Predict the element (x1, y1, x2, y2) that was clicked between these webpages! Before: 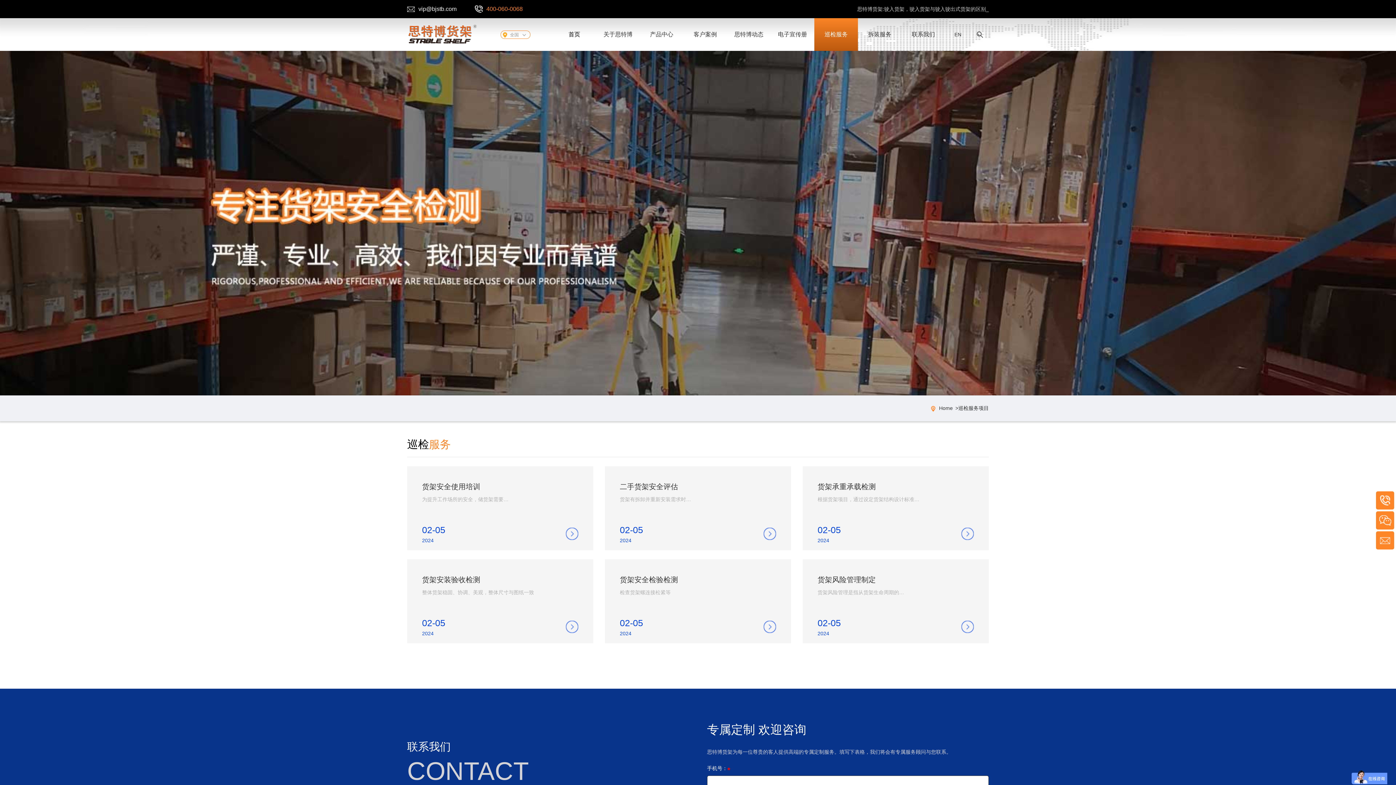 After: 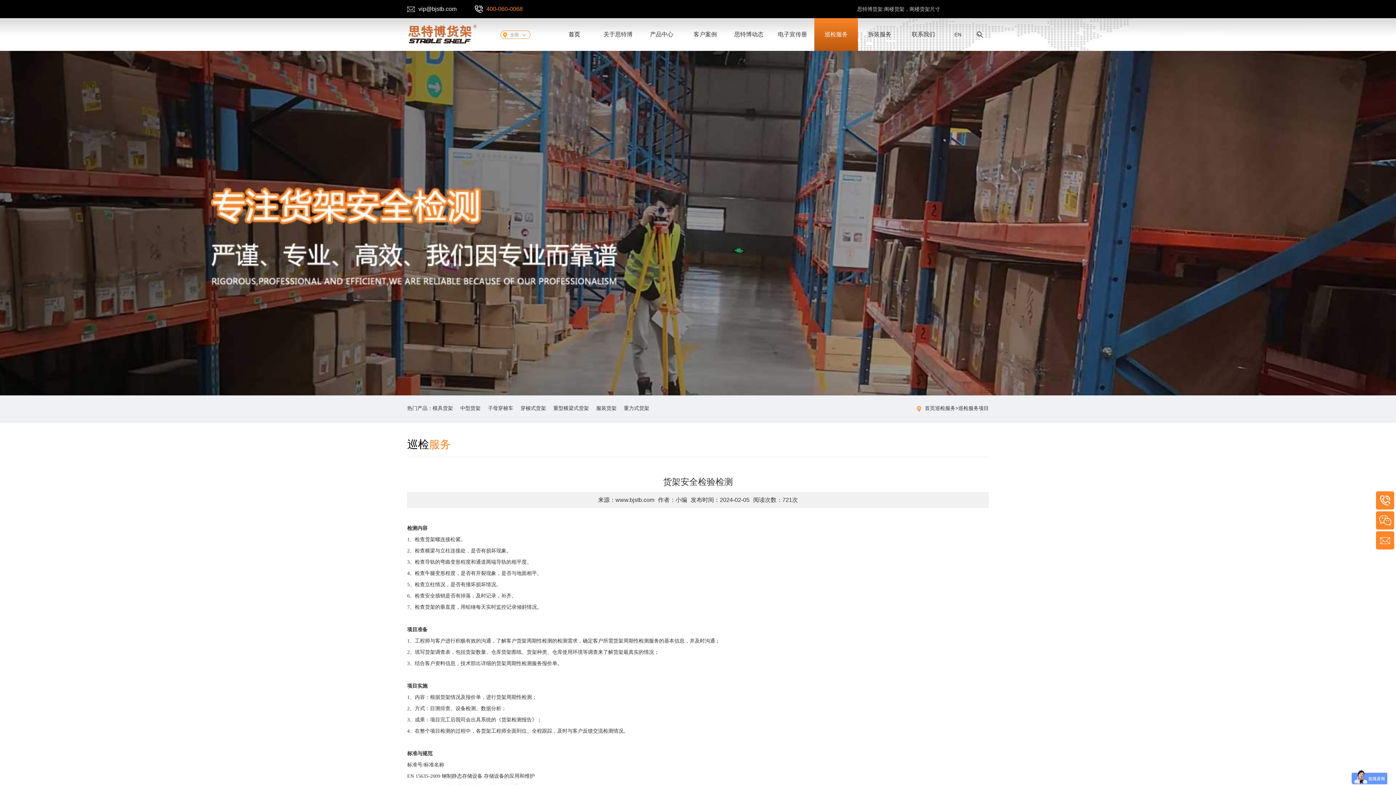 Action: label: 货架安全检验检测
检查货架螺连接松紧等
02-05
2024 bbox: (605, 560, 790, 643)